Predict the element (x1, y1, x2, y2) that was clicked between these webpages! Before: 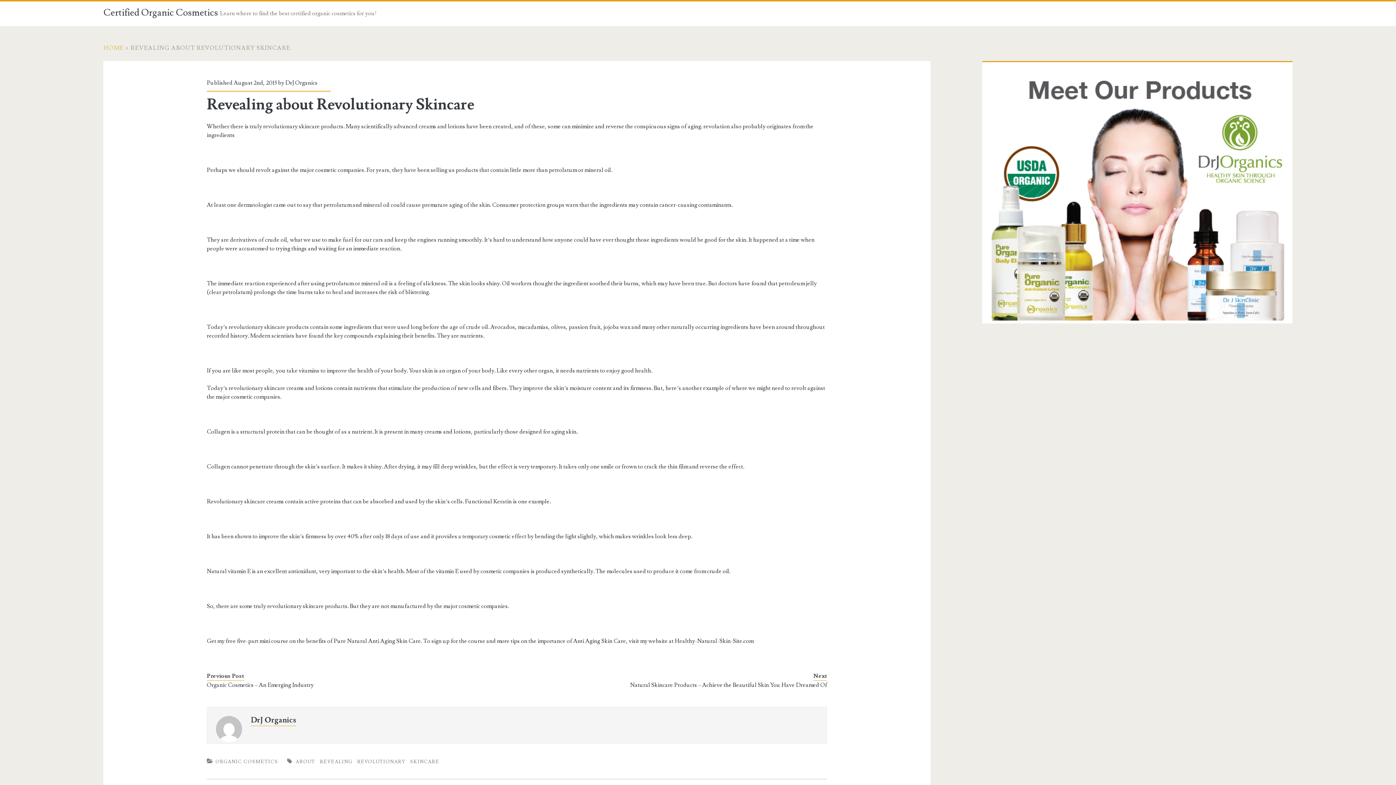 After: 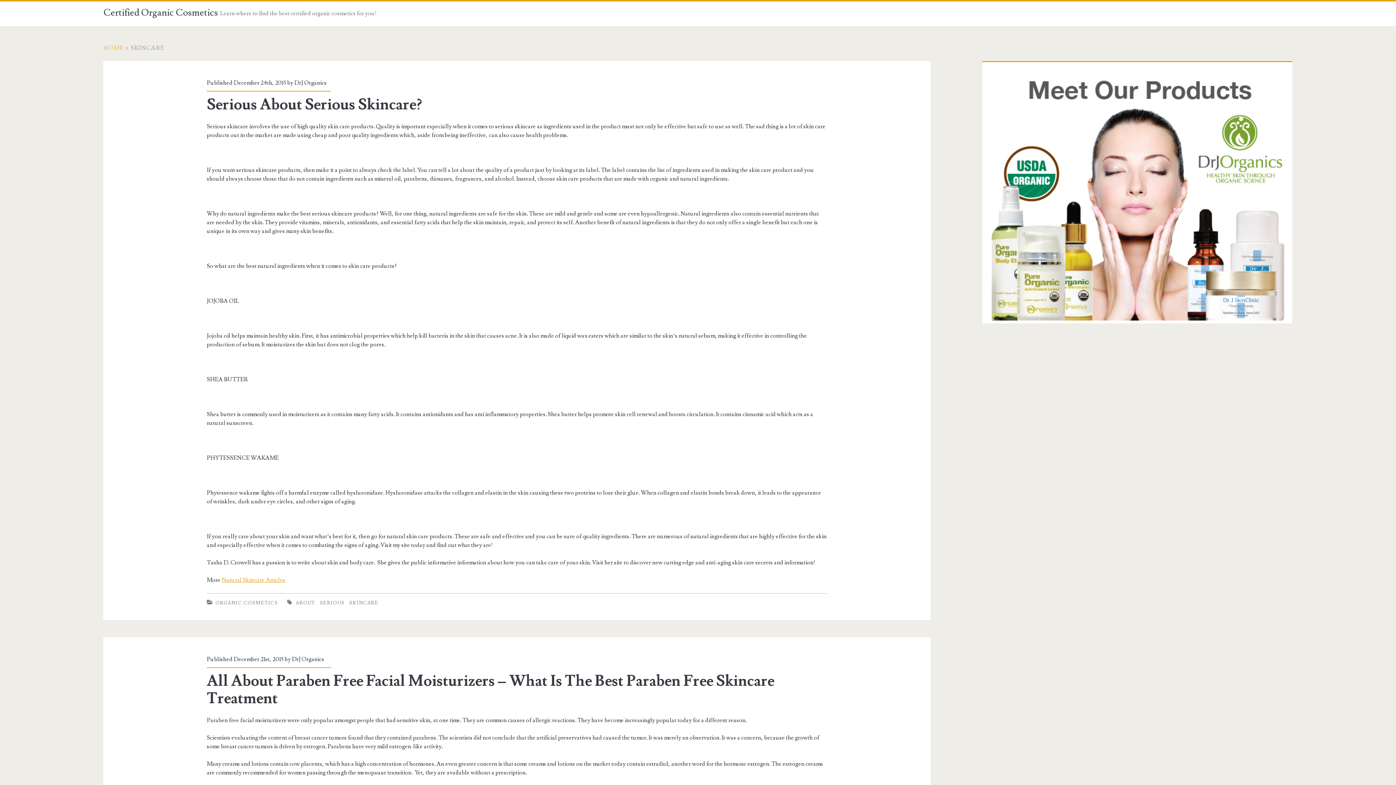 Action: bbox: (410, 759, 439, 765) label: SKINCARE